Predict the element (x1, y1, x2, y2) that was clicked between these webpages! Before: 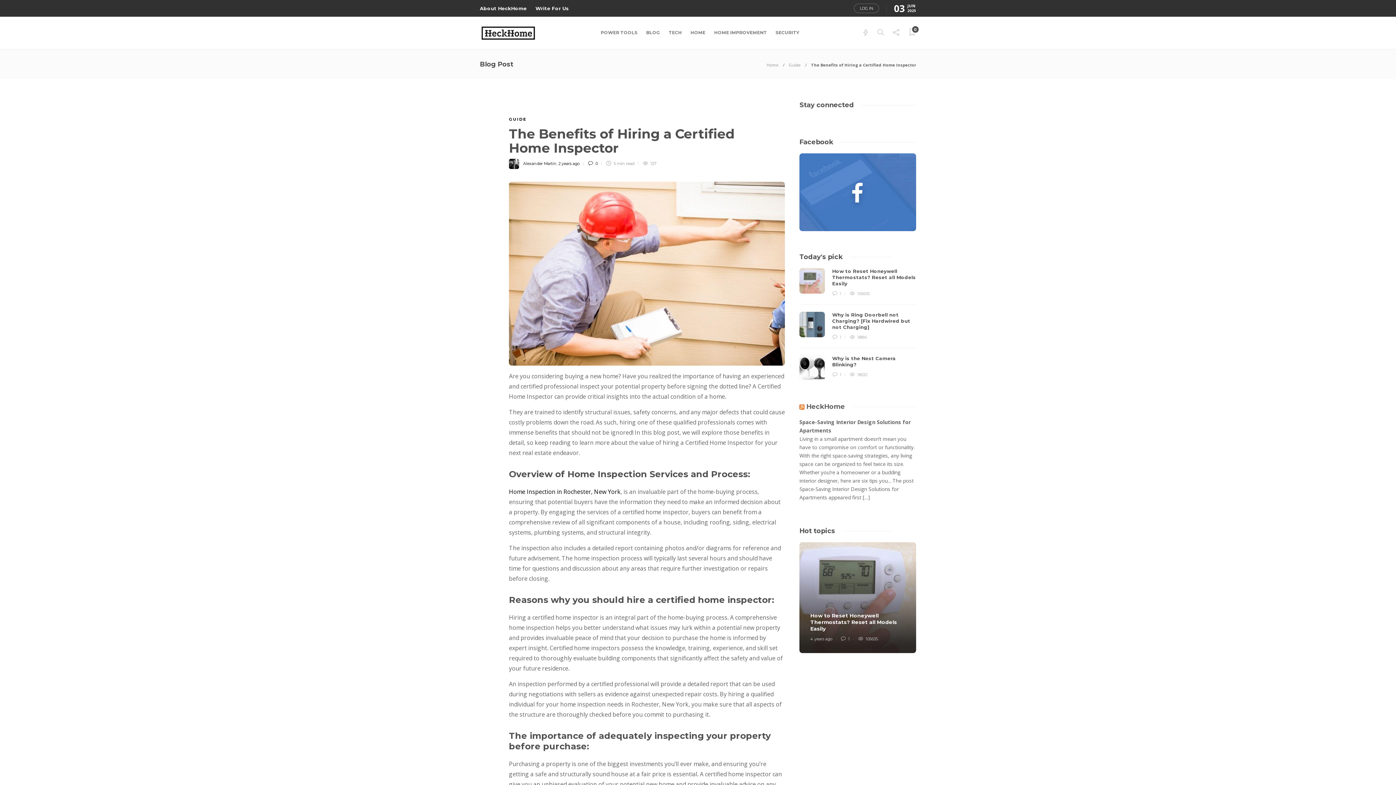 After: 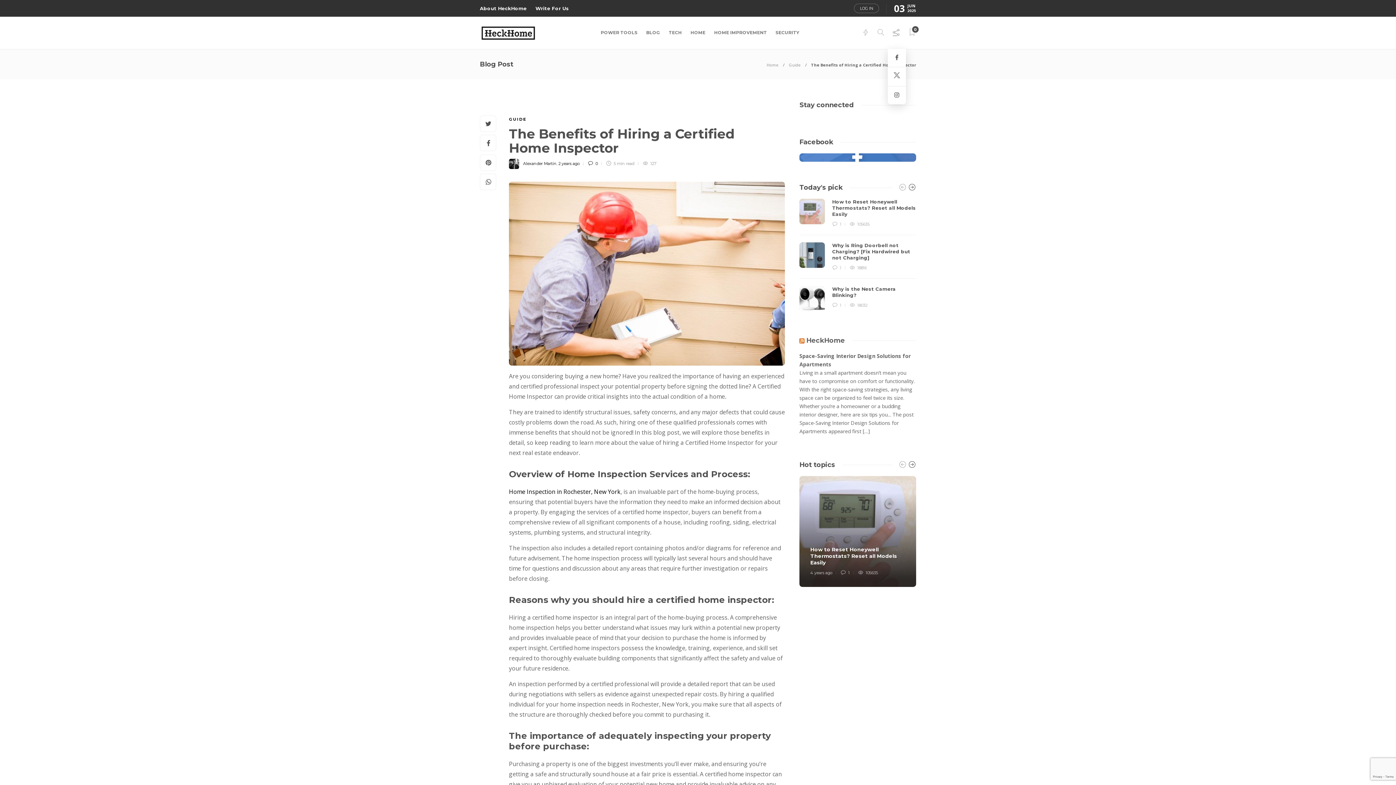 Action: bbox: (893, 18, 899, 46)